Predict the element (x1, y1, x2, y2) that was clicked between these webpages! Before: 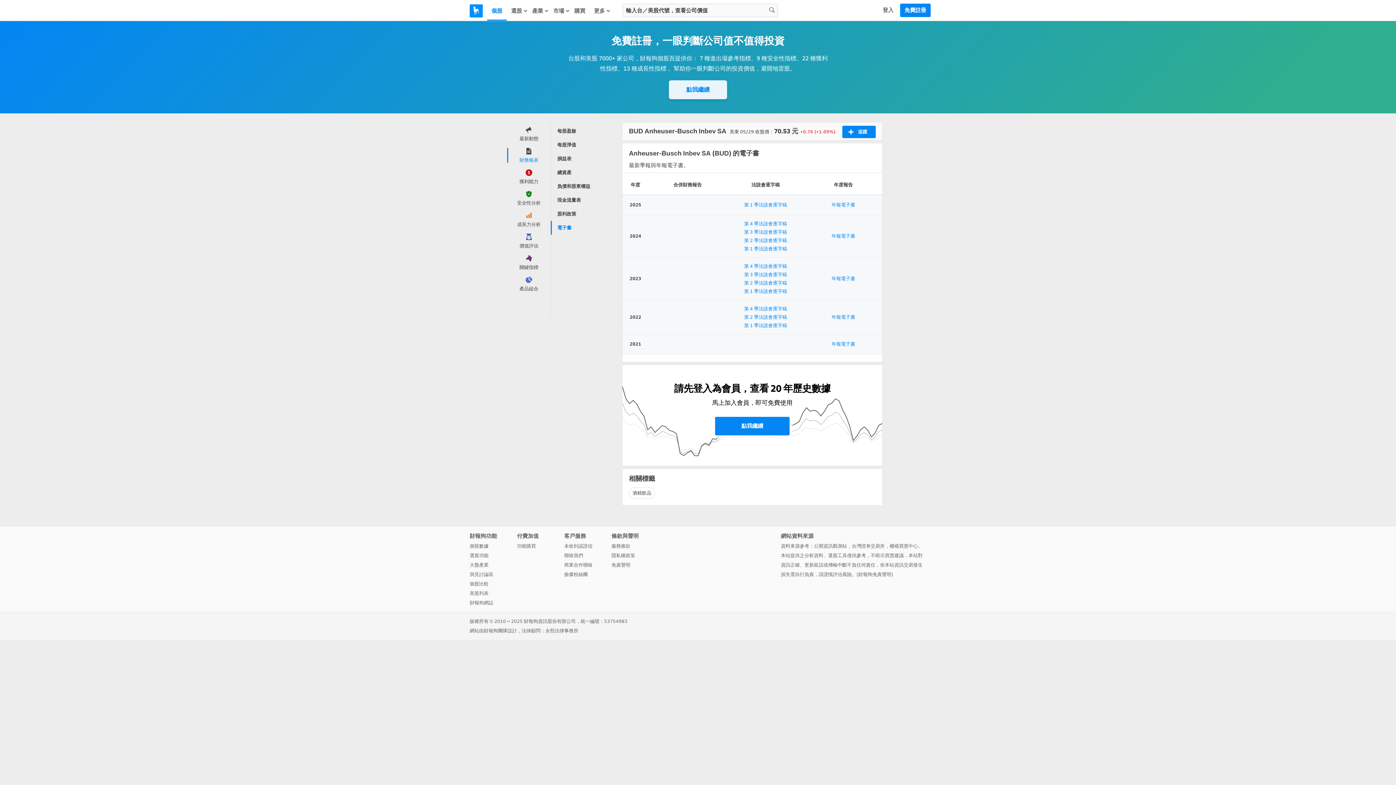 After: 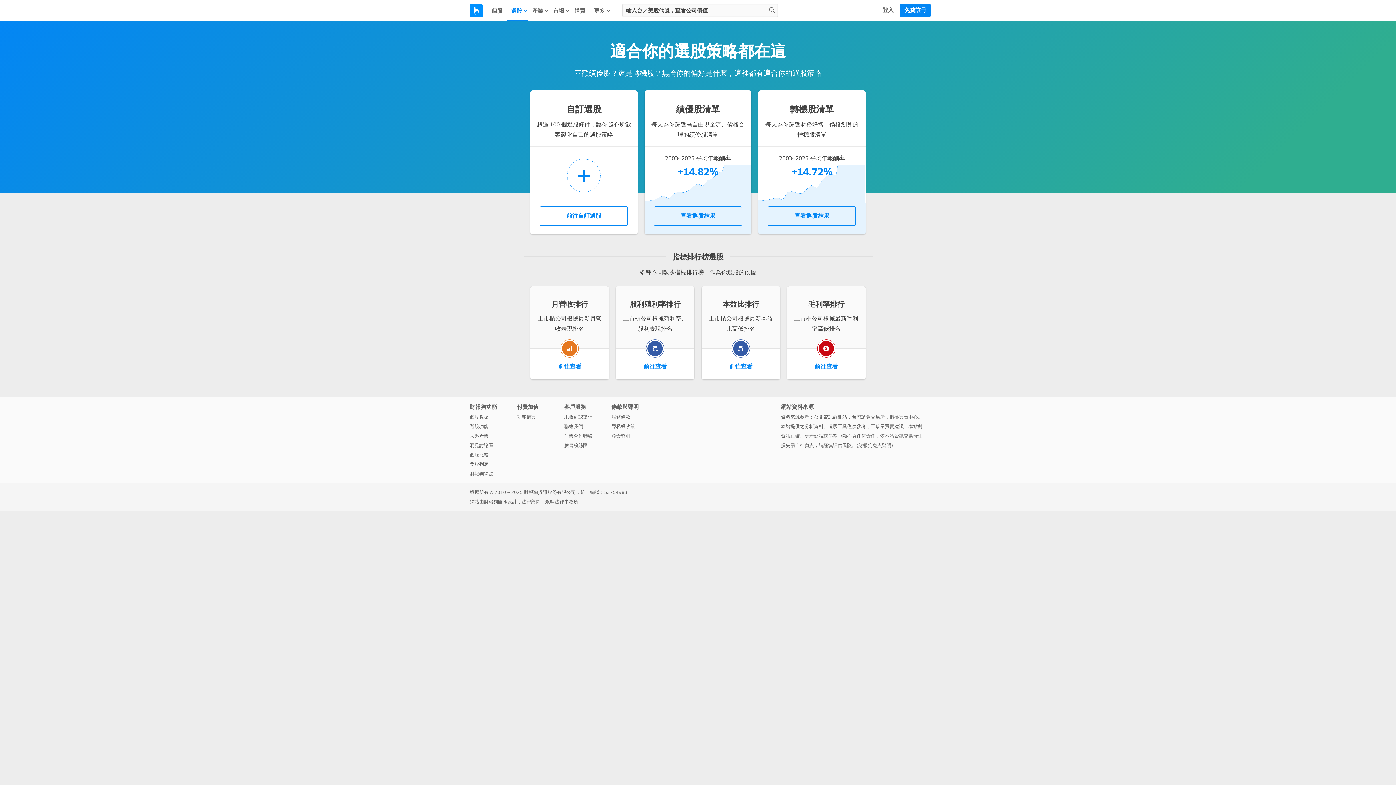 Action: label: 選股功能 bbox: (469, 551, 517, 560)